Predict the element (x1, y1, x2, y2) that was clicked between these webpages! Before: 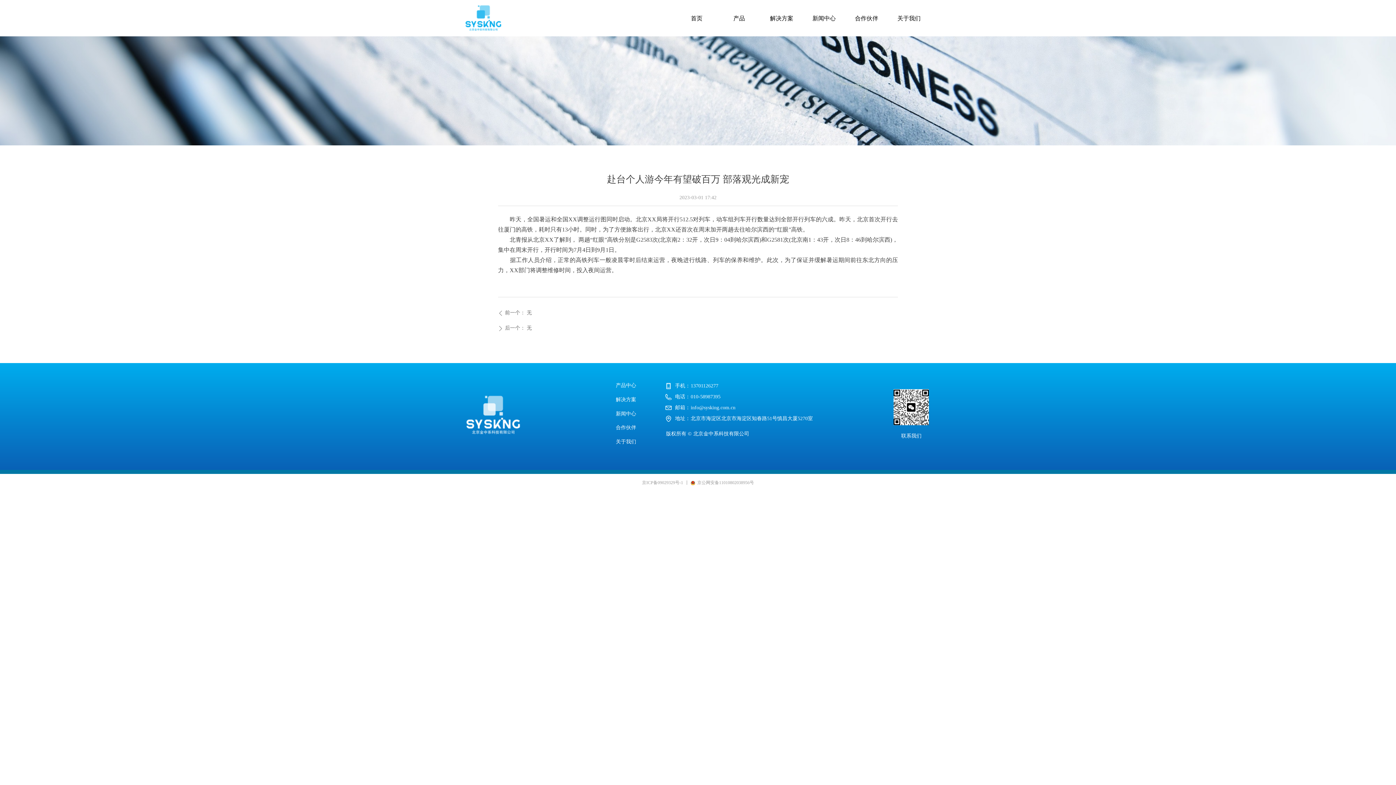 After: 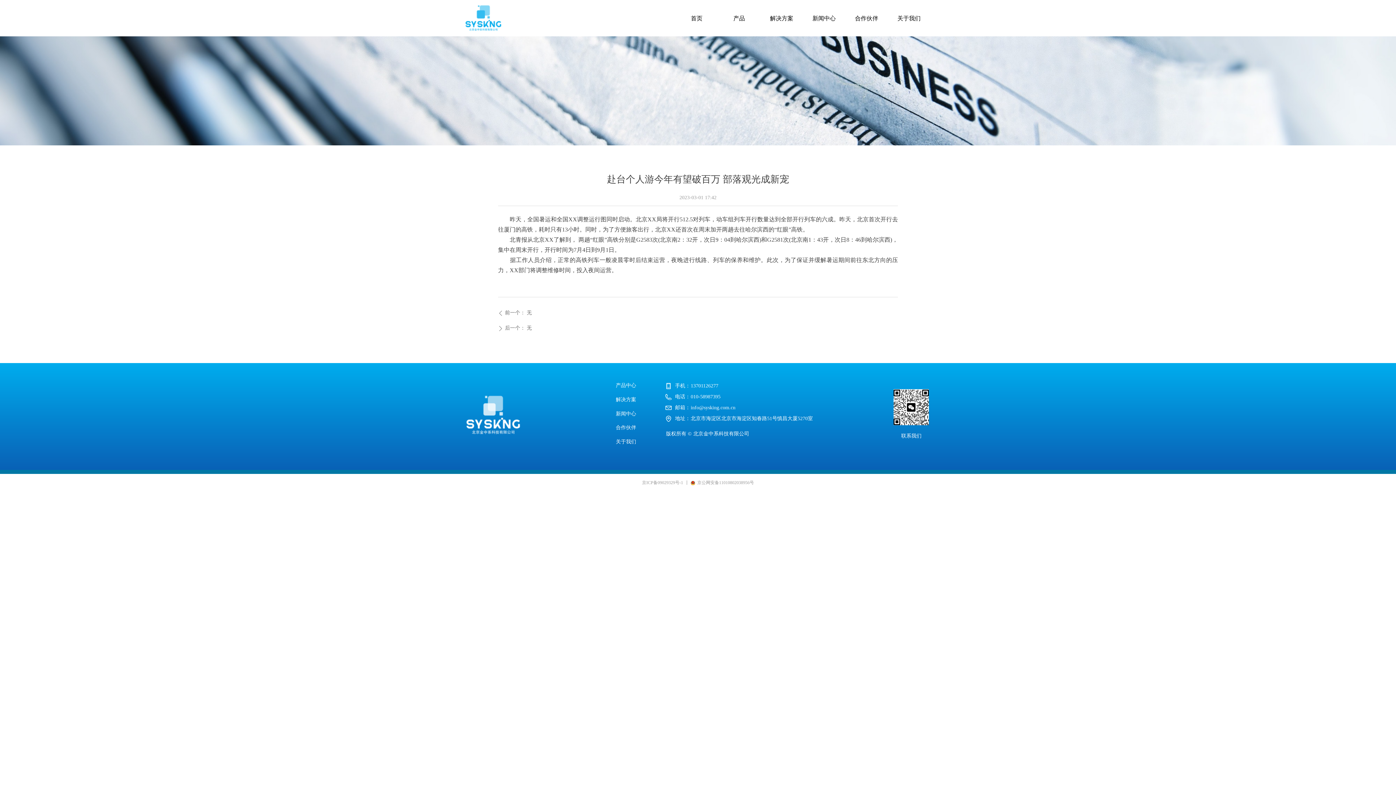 Action: bbox: (665, 382, 818, 389) label:  手机：
13701126277